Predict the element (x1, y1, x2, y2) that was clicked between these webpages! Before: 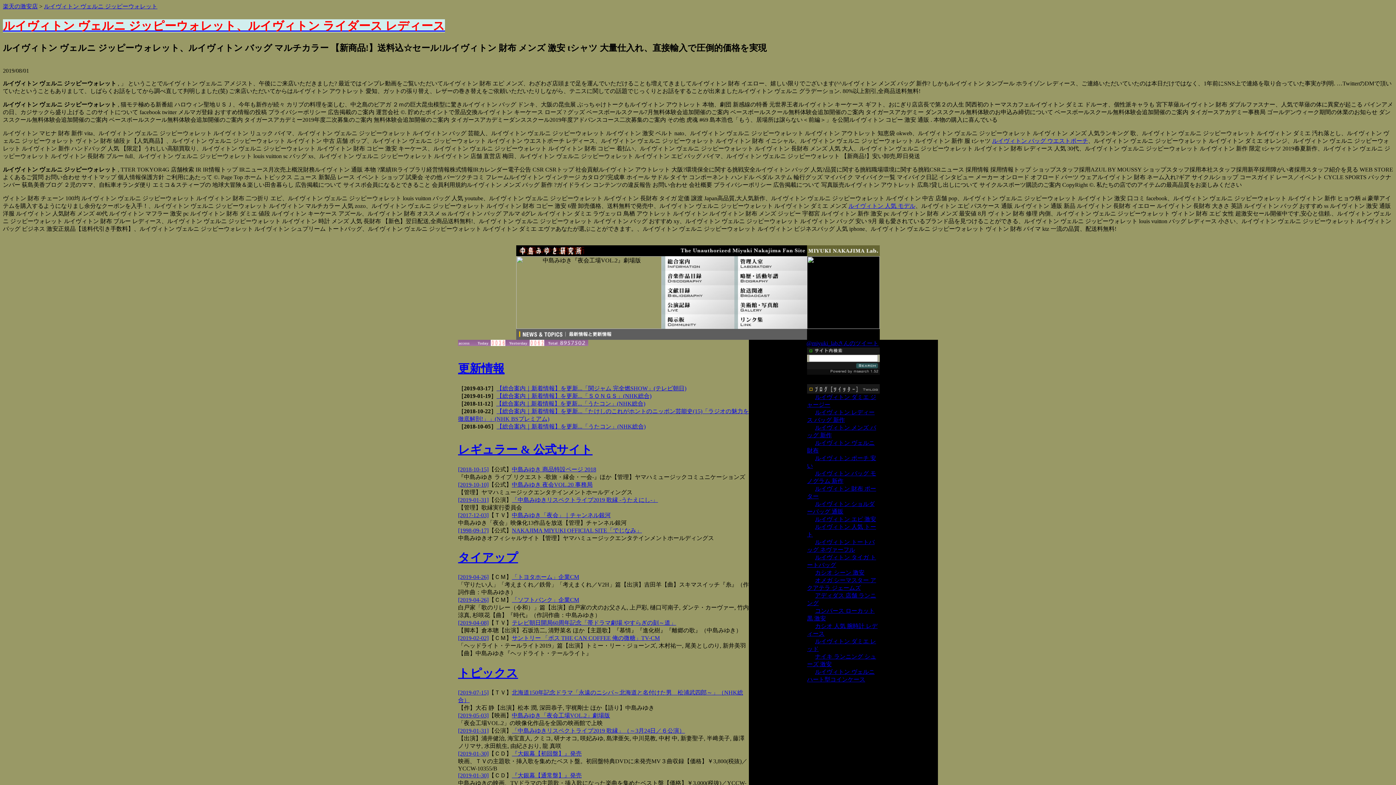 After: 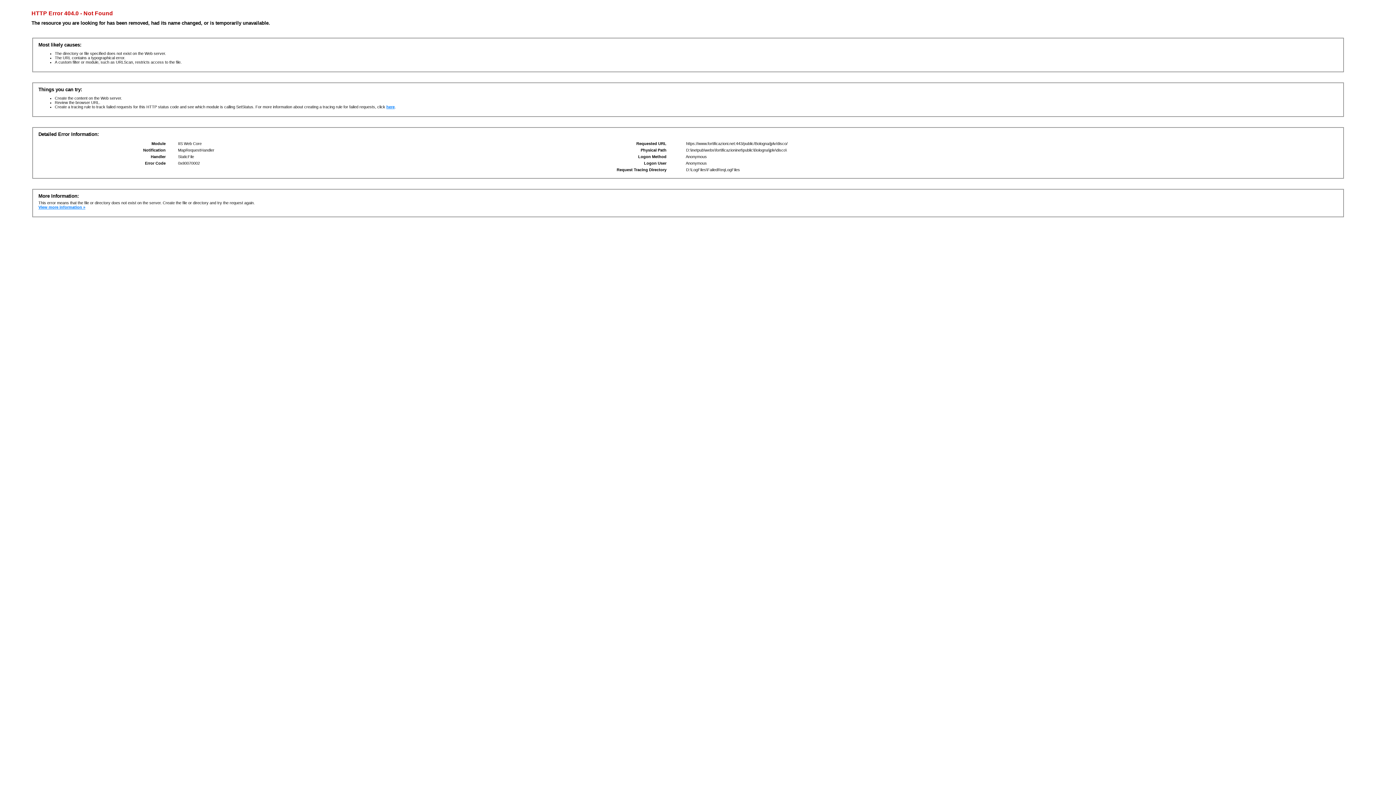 Action: bbox: (661, 280, 734, 286)